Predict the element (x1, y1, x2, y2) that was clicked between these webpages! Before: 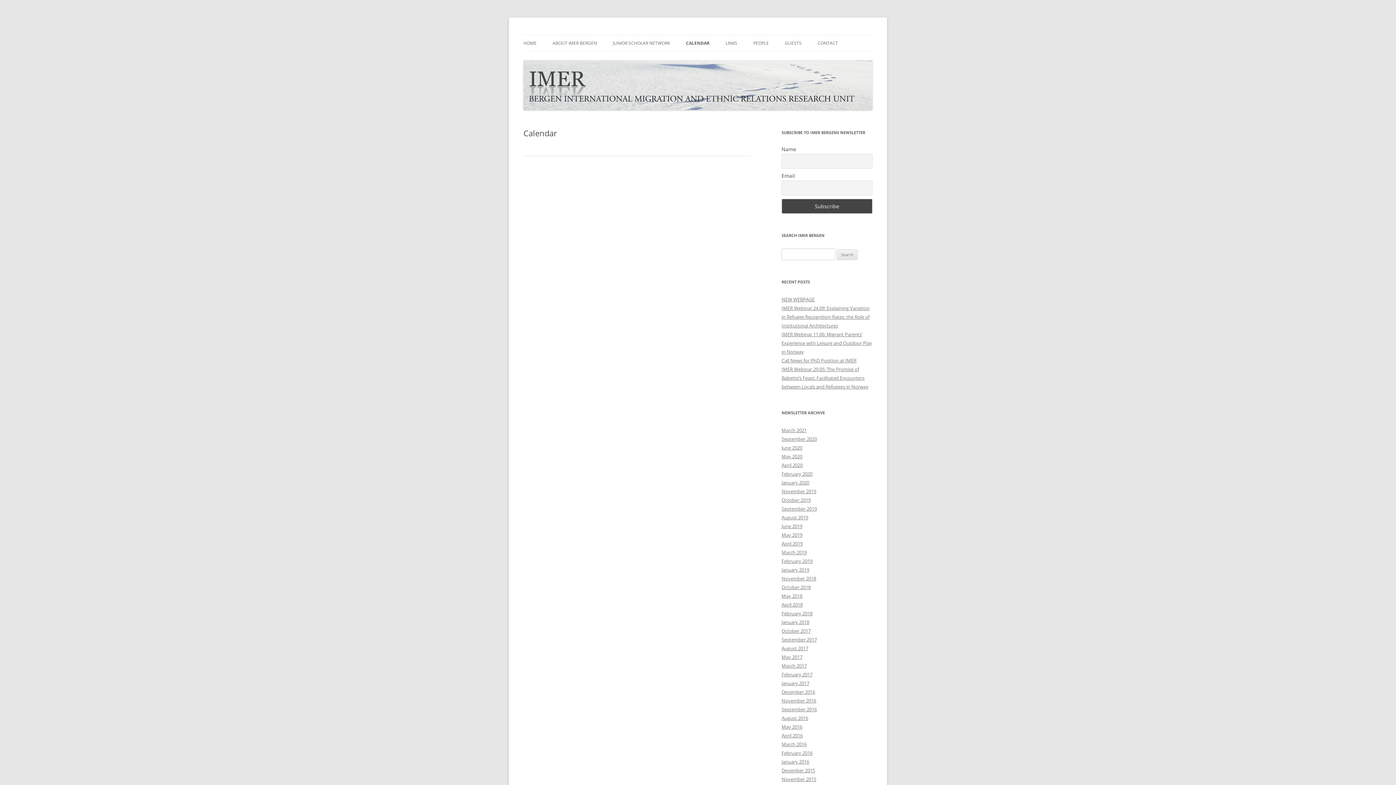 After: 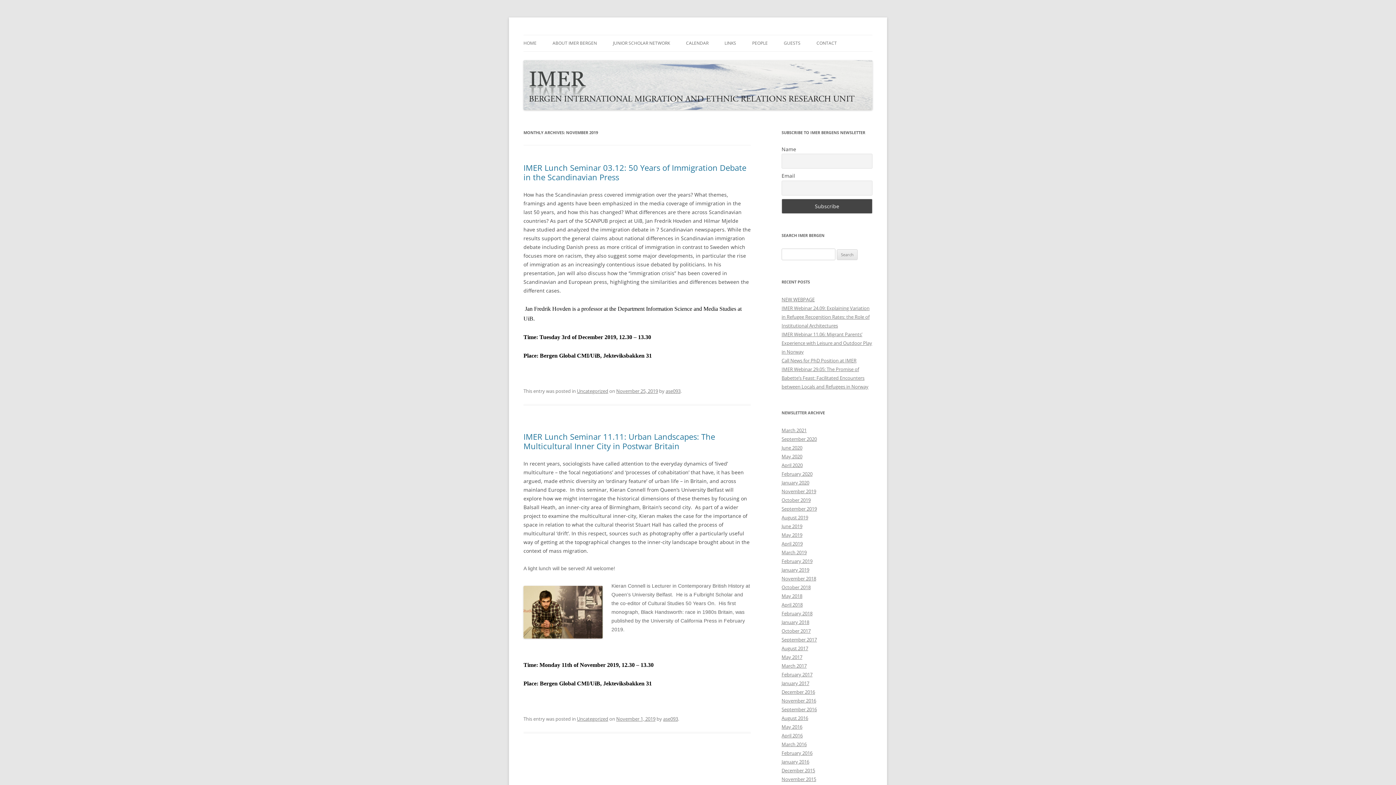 Action: label: November 2019 bbox: (781, 488, 816, 495)